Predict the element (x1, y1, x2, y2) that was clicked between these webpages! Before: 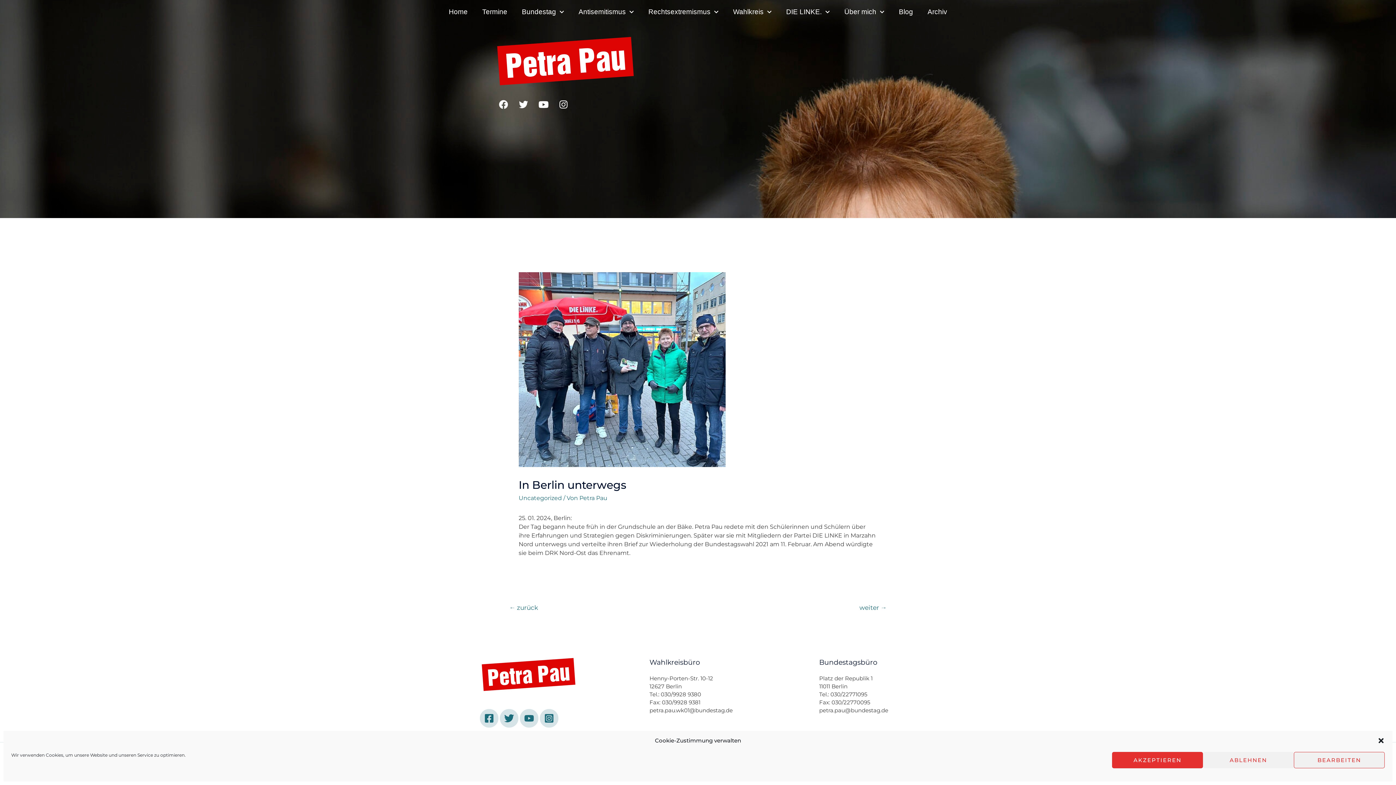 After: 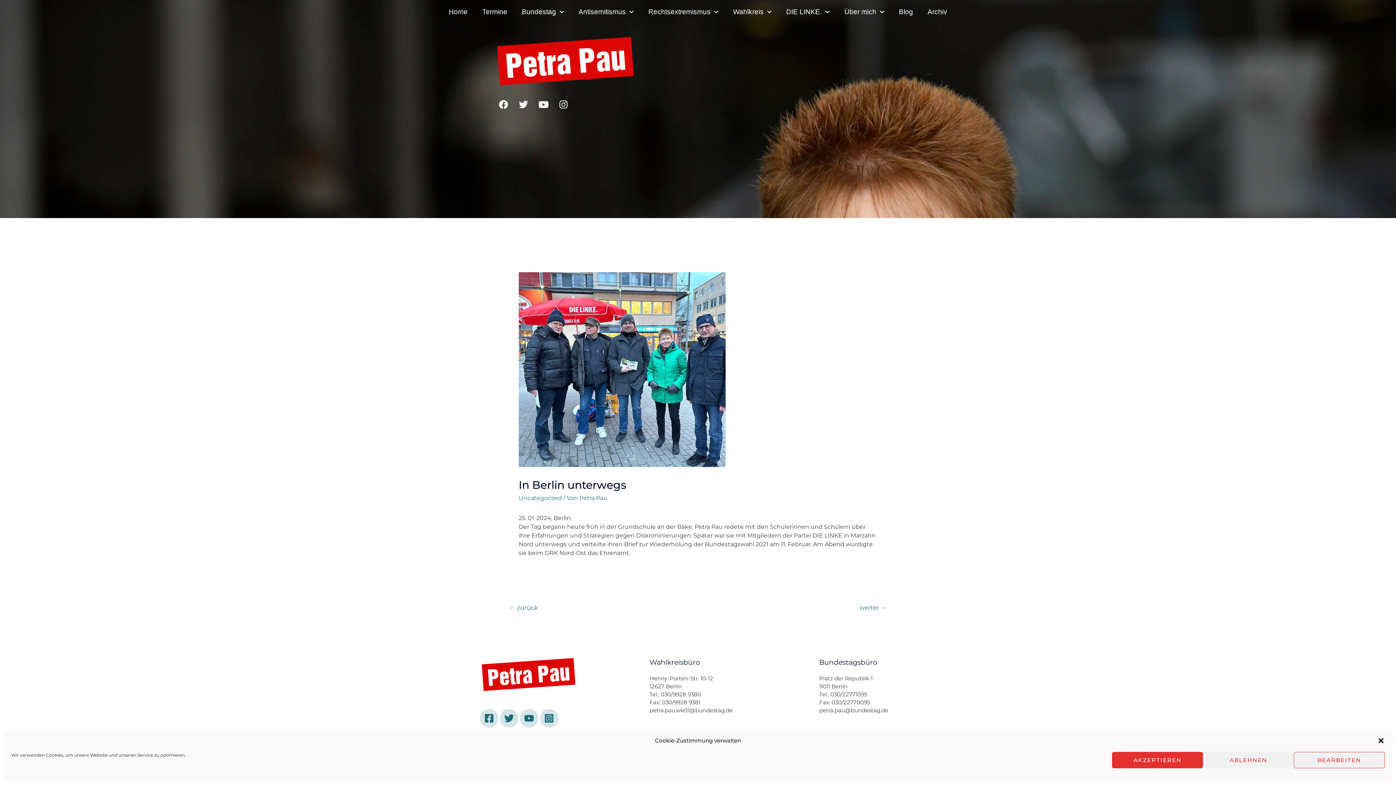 Action: label: Instagram bbox: (540, 709, 558, 728)